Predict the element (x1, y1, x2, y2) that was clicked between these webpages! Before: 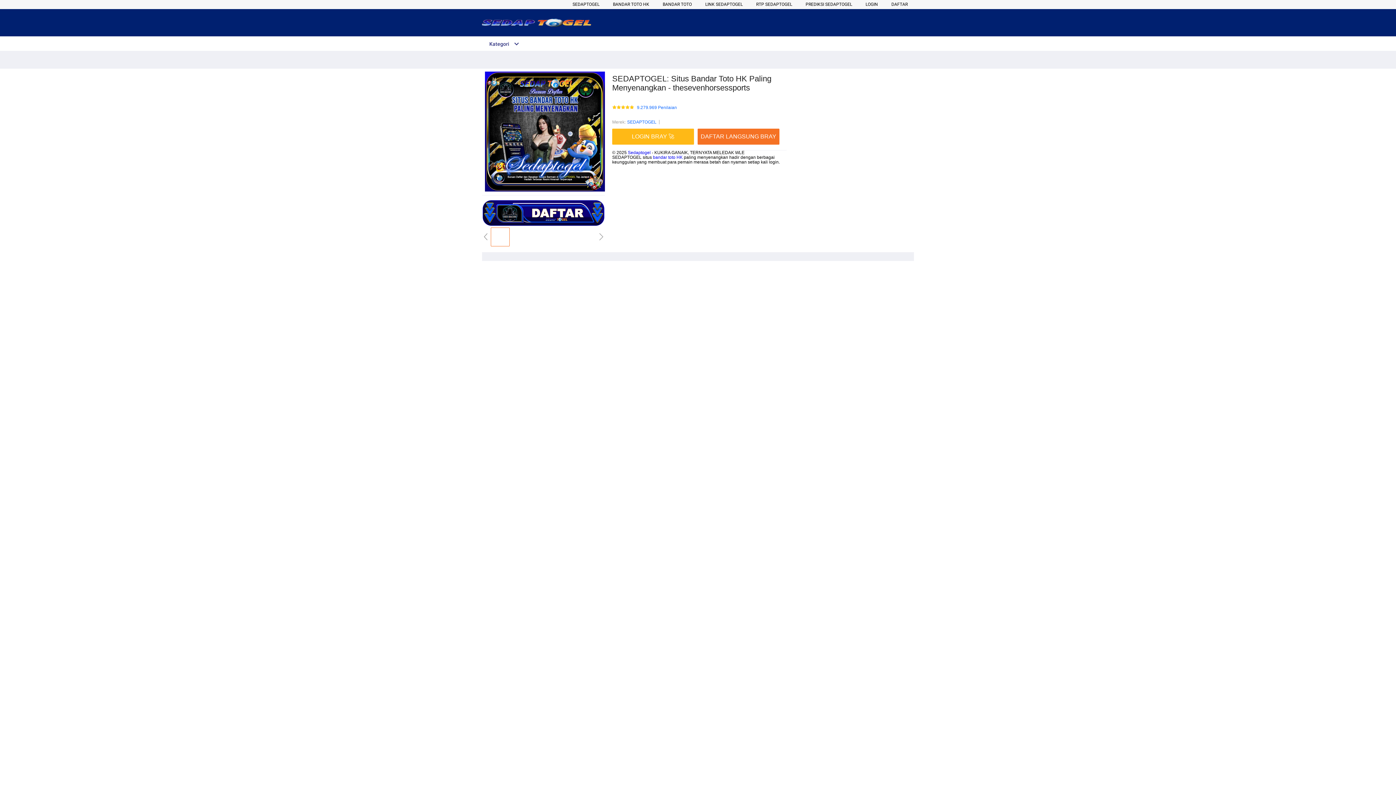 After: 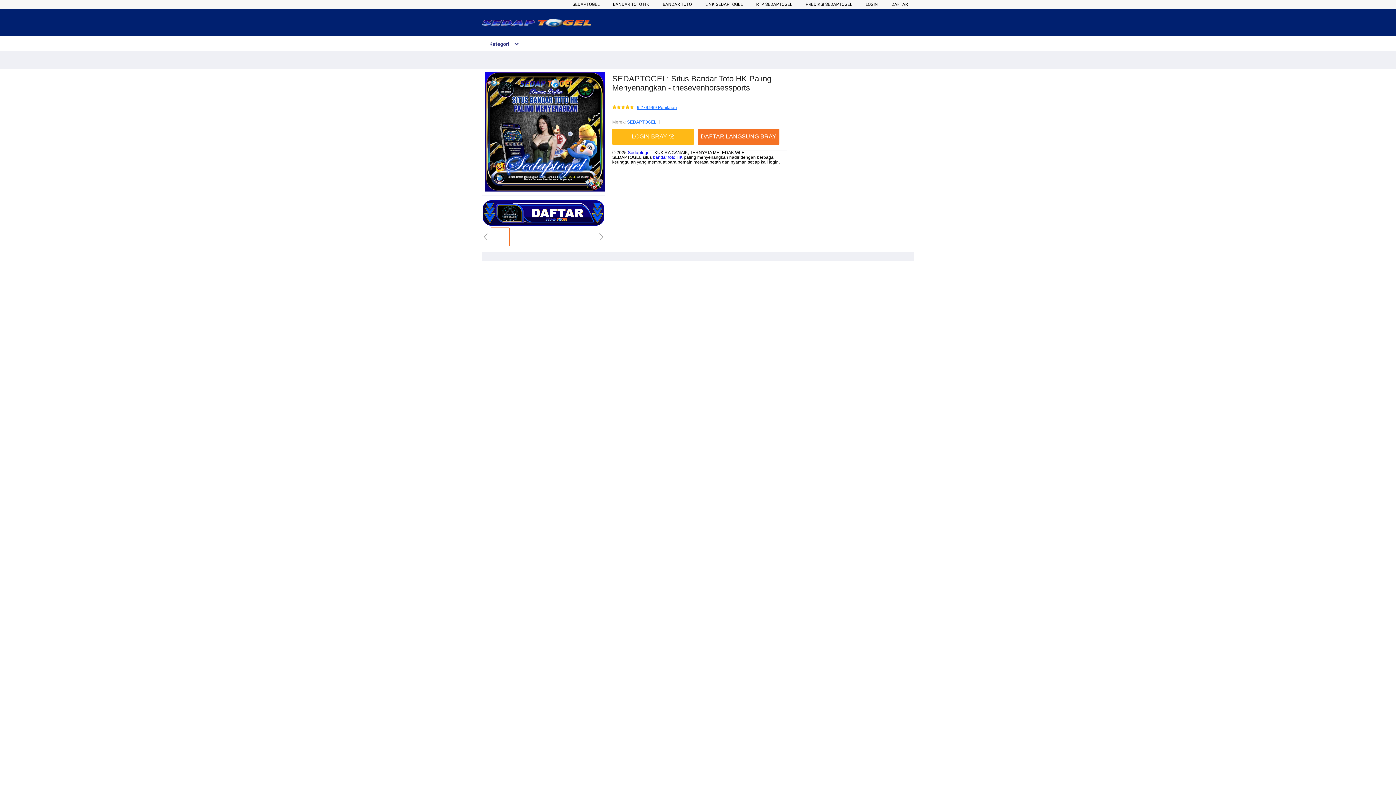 Action: bbox: (637, 105, 677, 110) label: 9.279.969 Penilaian